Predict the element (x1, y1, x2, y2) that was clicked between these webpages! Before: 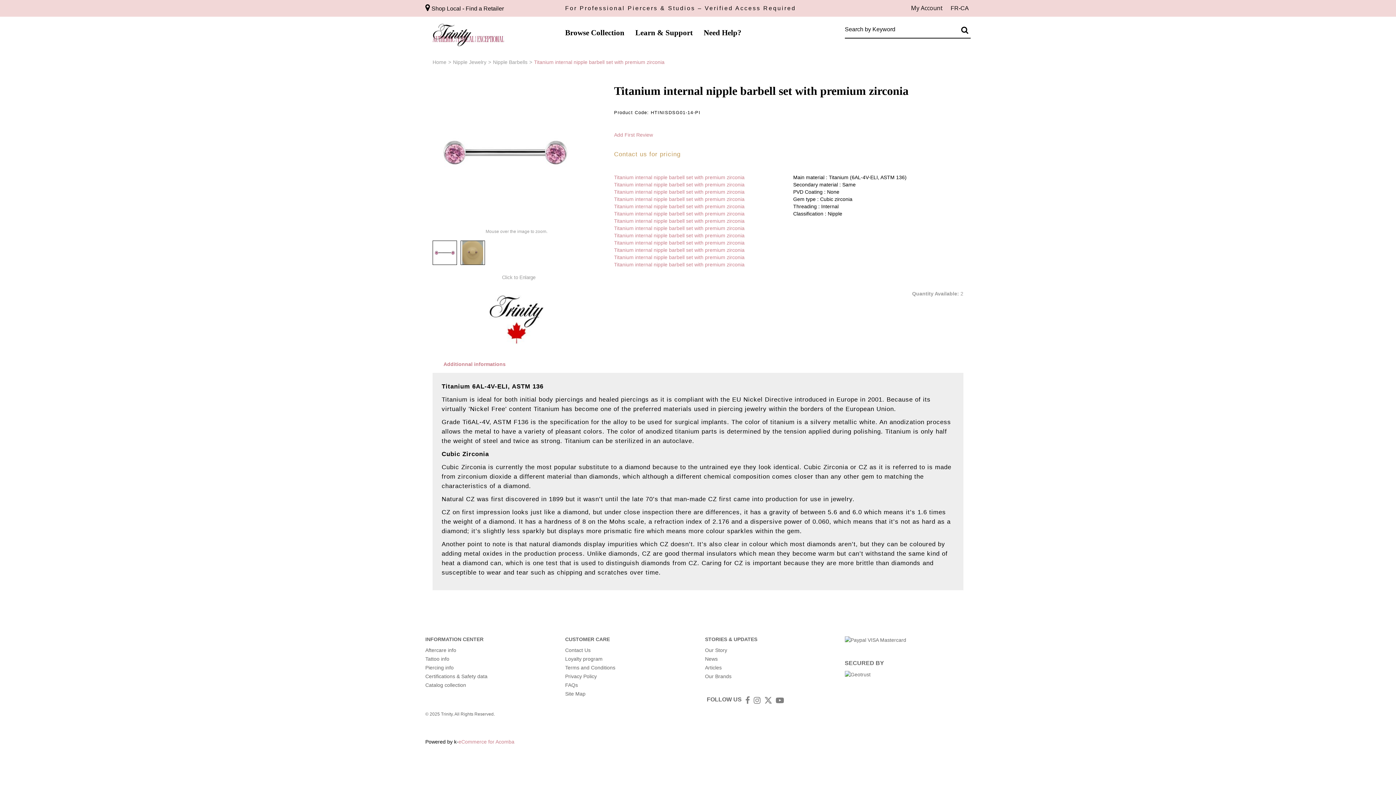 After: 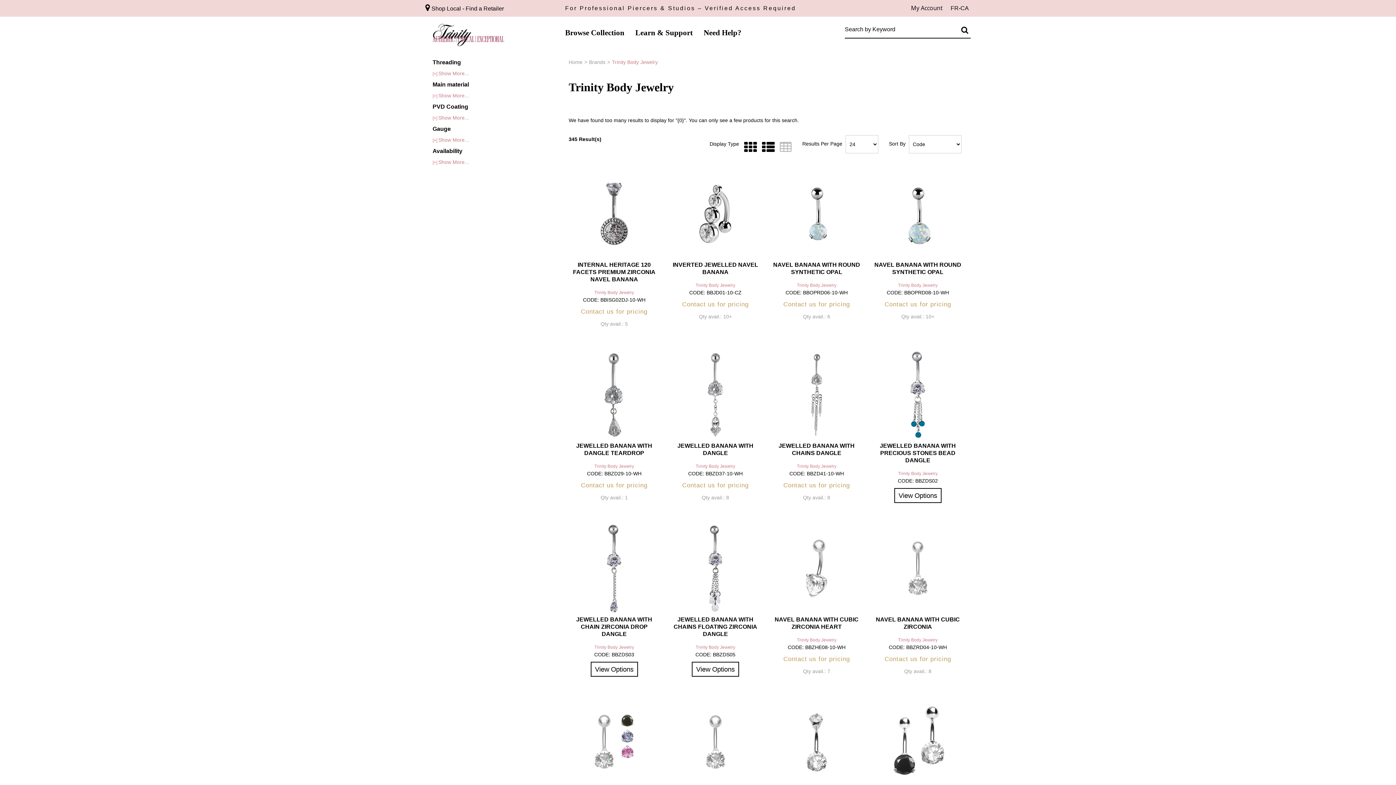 Action: bbox: (489, 313, 543, 319)